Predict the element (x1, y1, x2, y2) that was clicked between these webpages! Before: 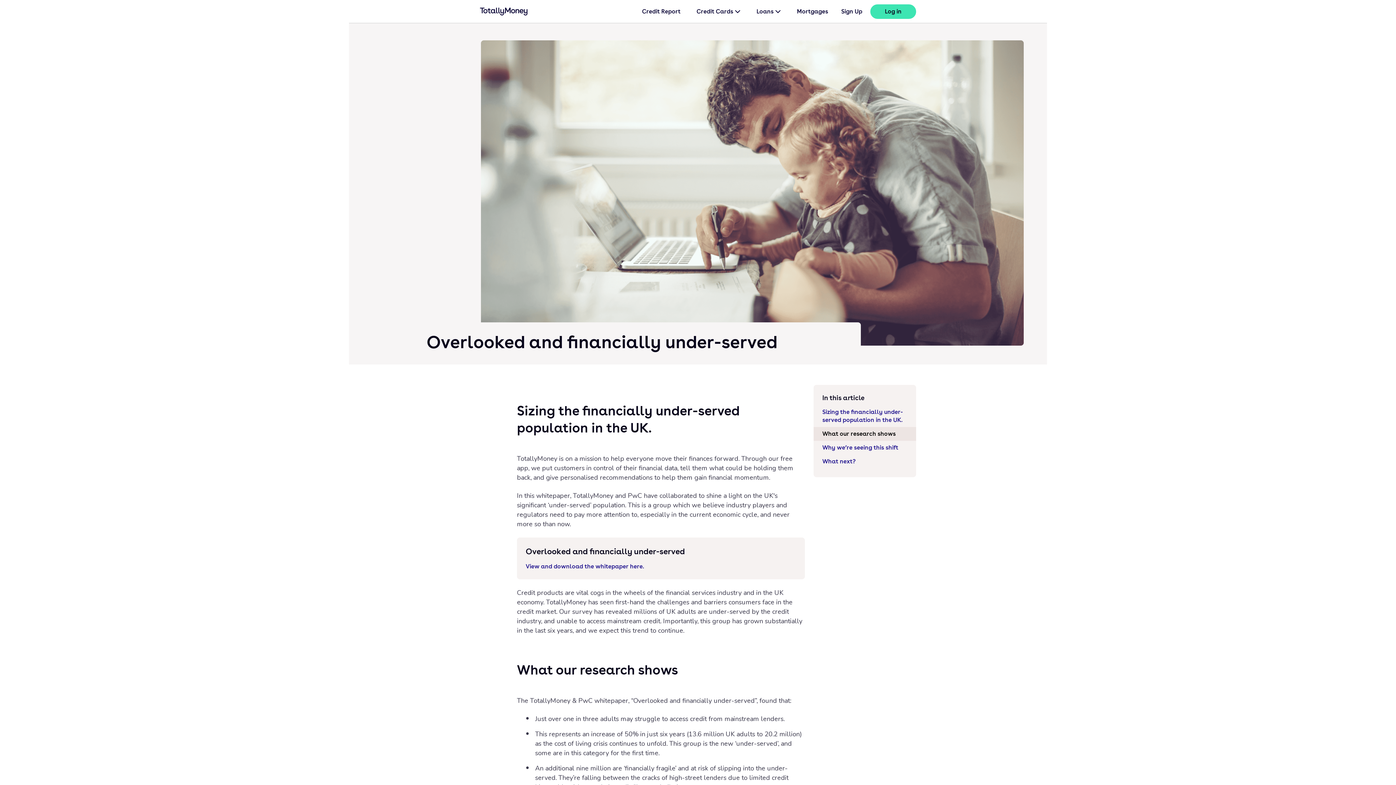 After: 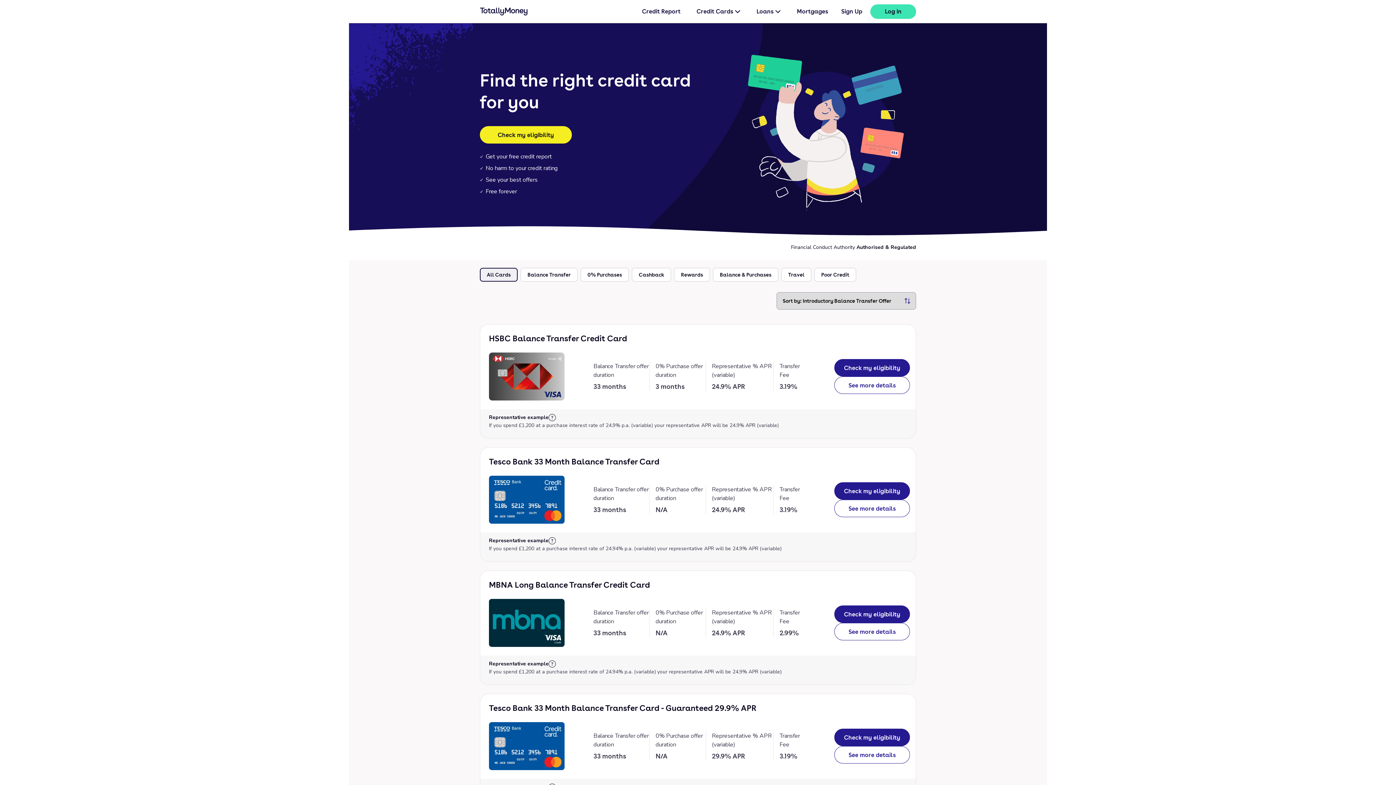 Action: bbox: (696, 2, 740, 20) label: Credit Cards